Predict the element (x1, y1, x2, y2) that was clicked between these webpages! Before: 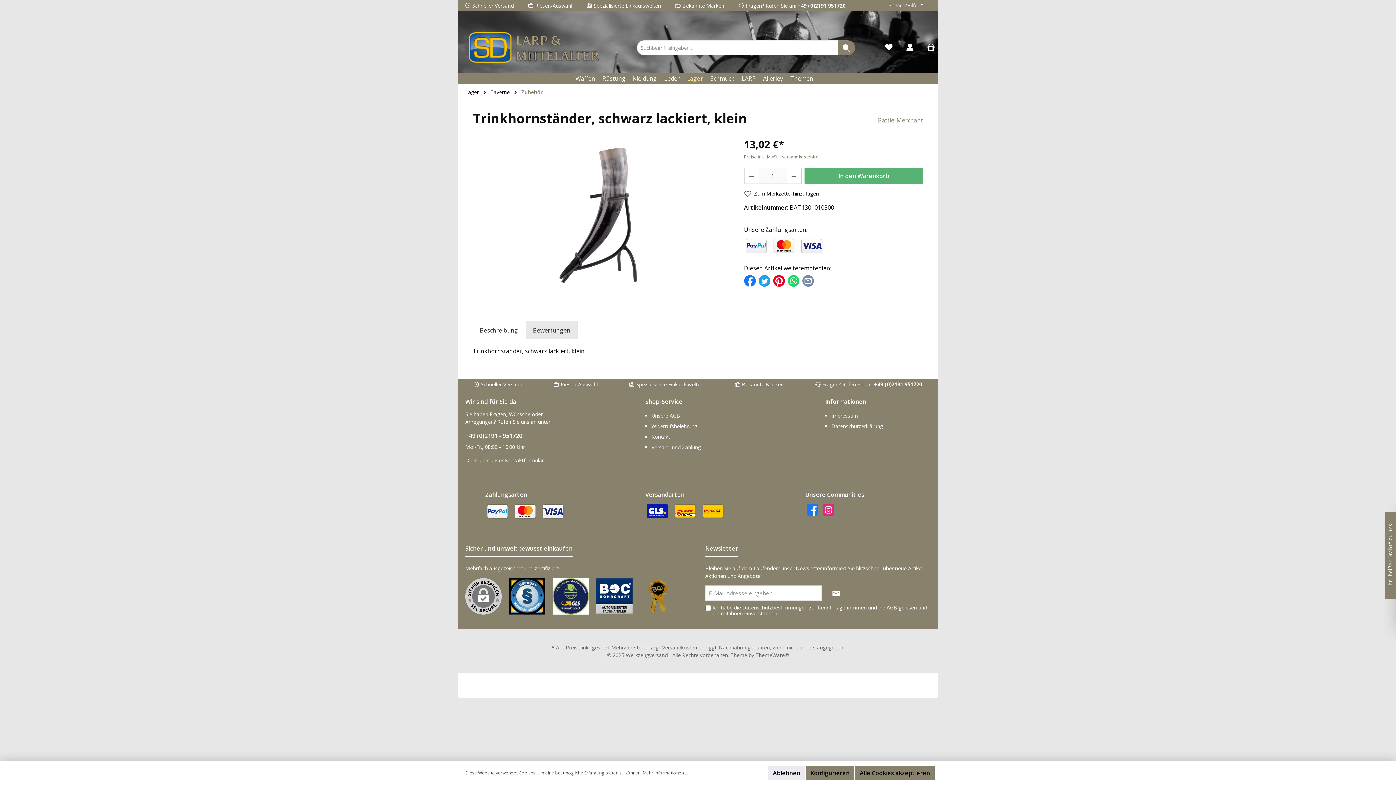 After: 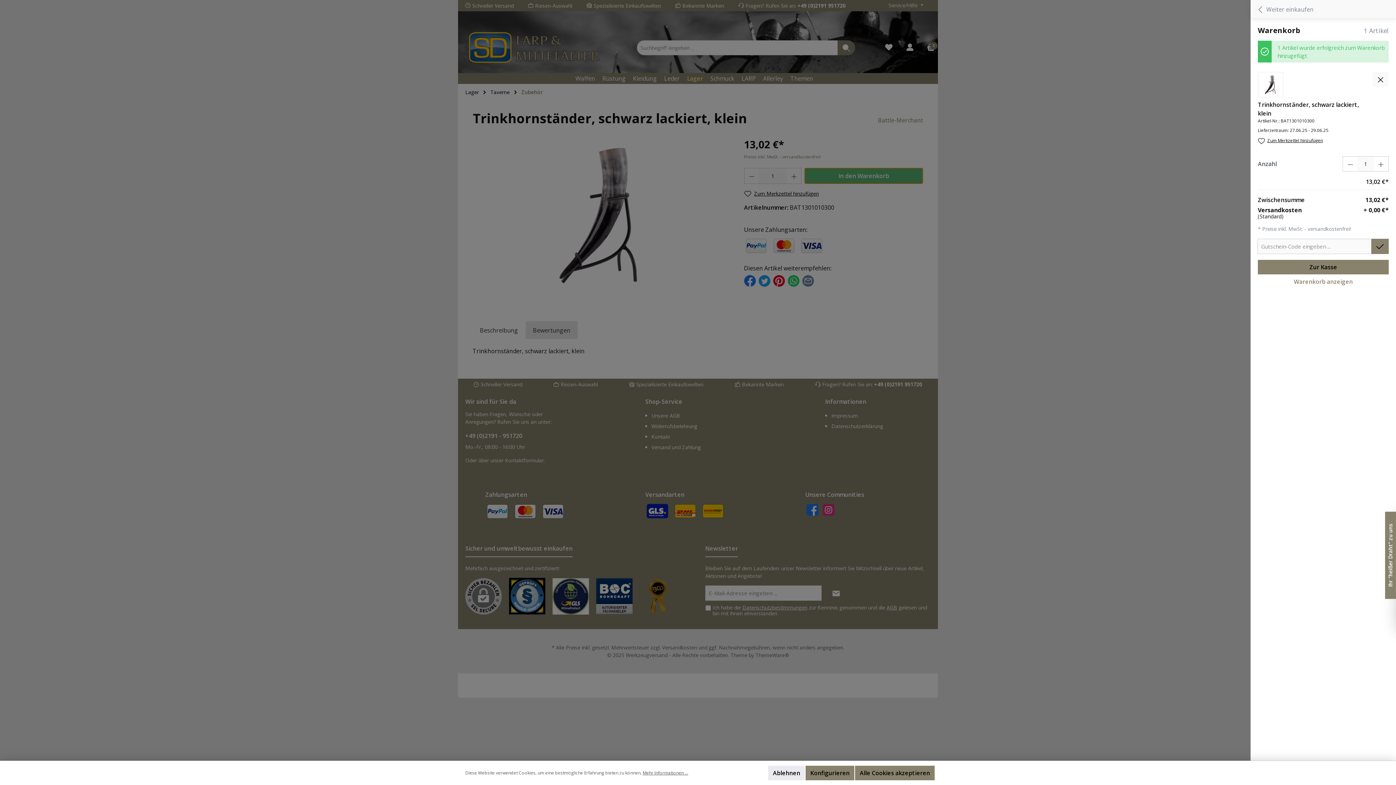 Action: label: In den Warenkorb bbox: (804, 168, 923, 184)